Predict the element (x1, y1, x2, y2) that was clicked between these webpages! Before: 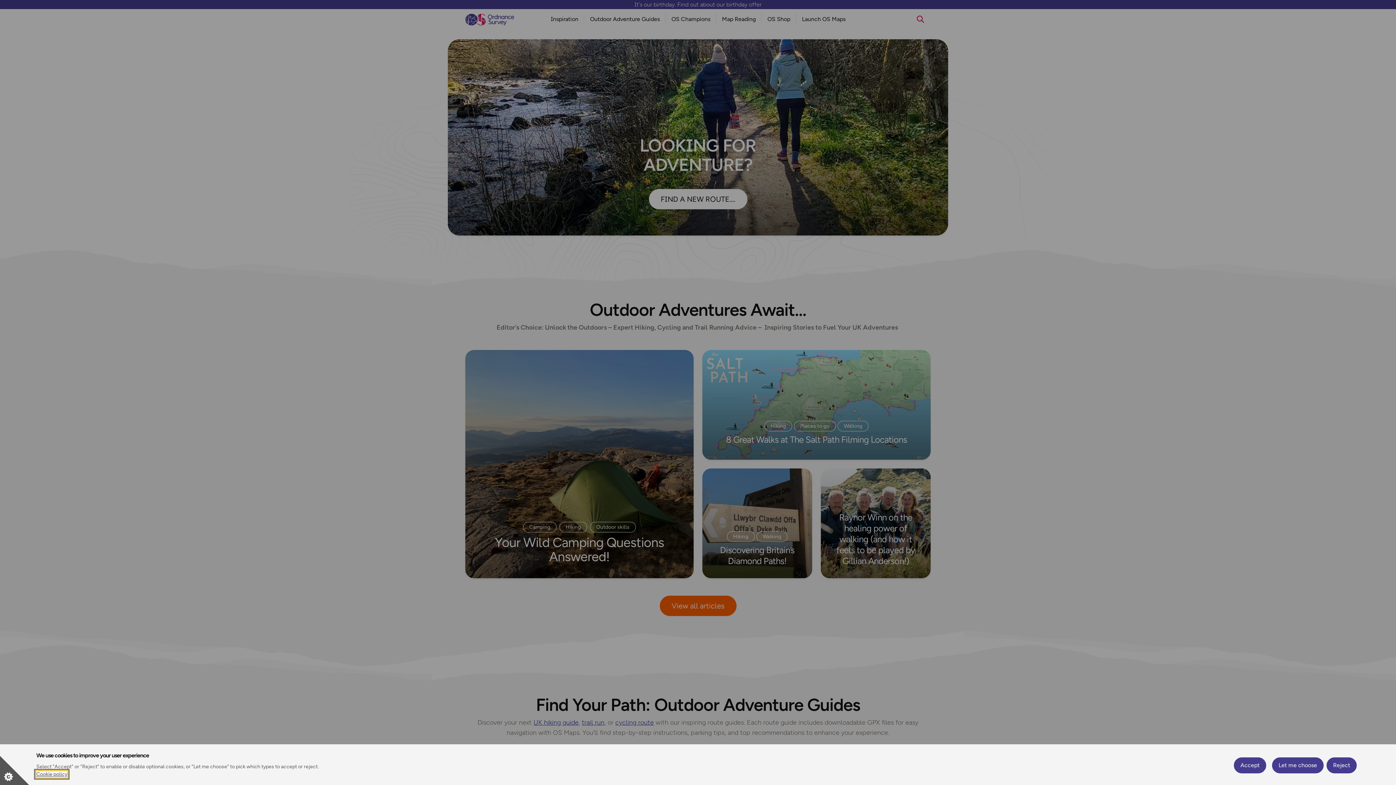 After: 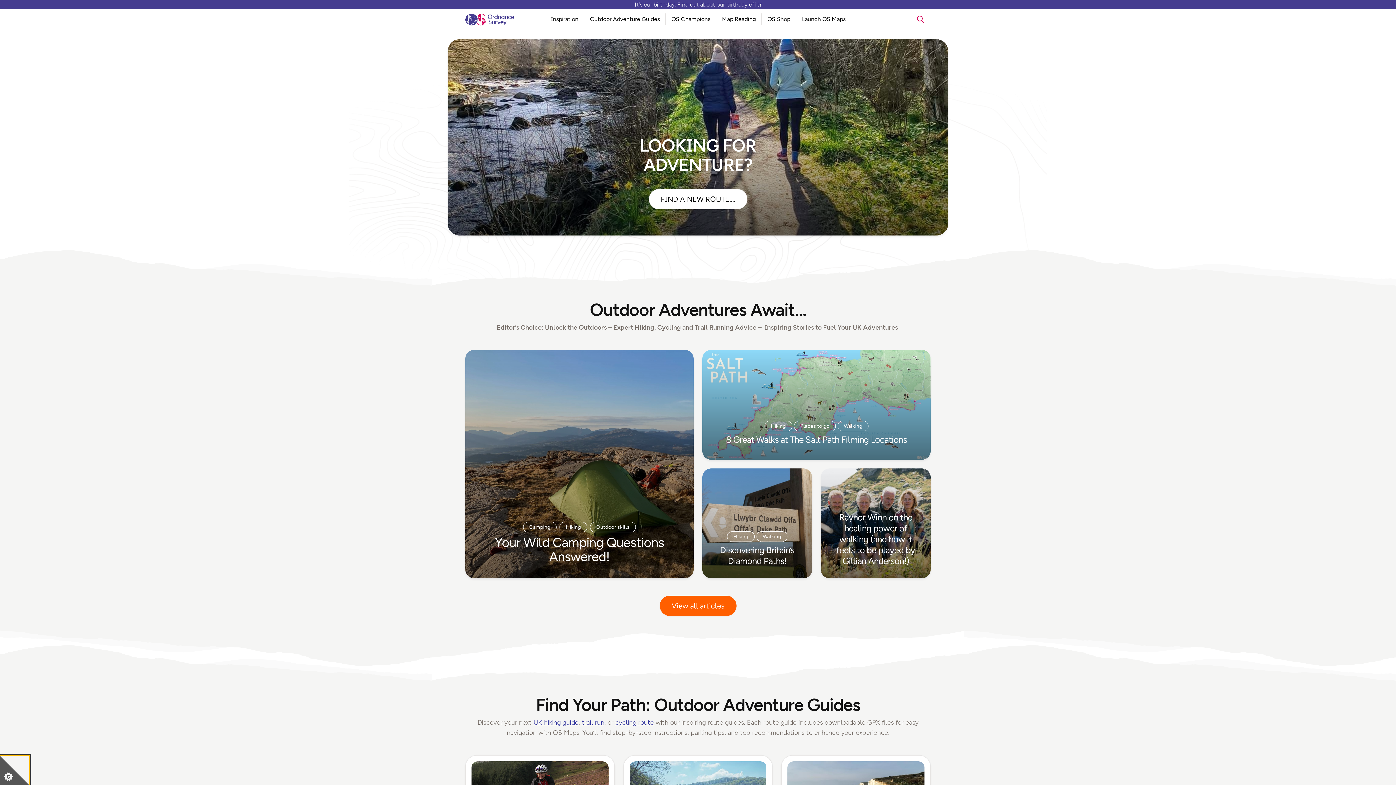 Action: label: Reject bbox: (1326, 757, 1357, 773)